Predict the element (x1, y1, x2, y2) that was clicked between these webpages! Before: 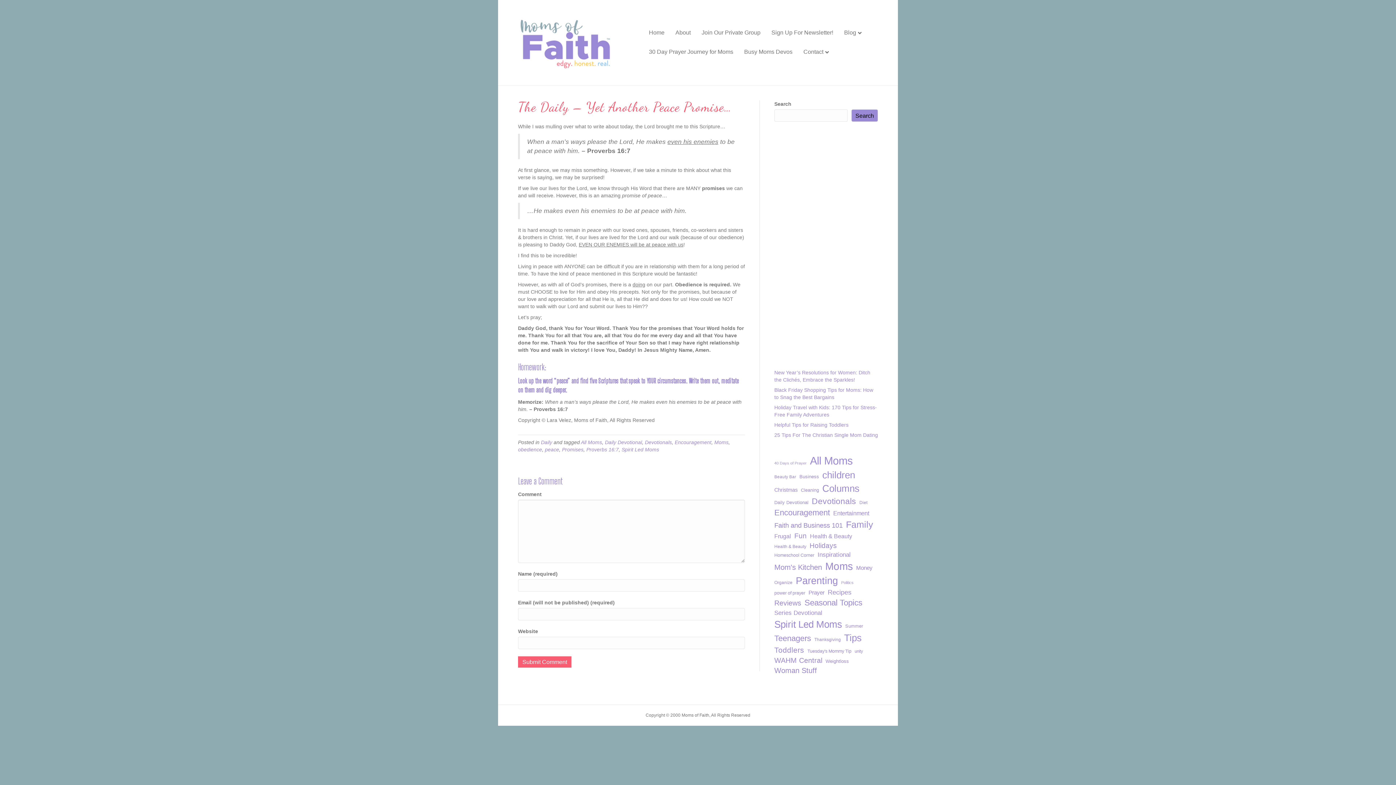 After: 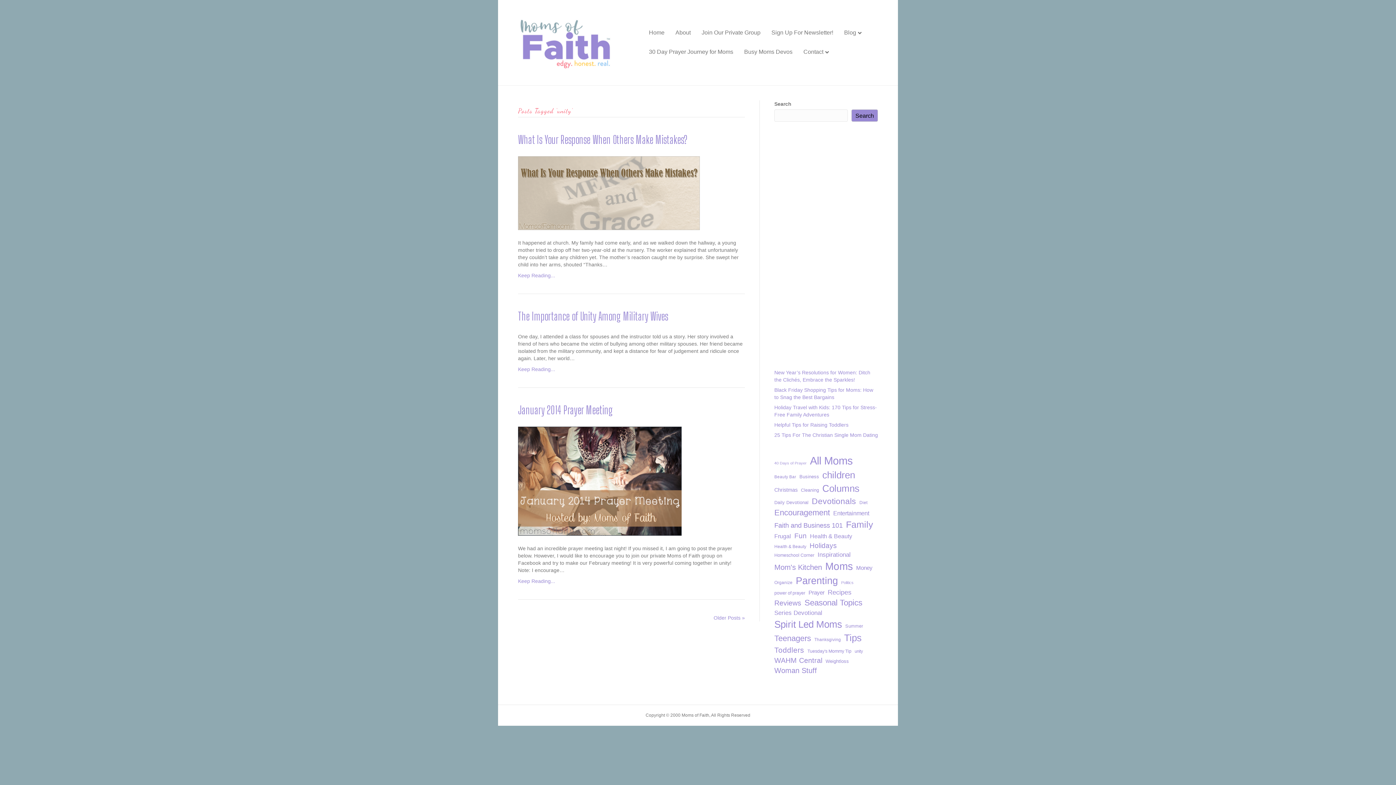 Action: label: unity (43 items) bbox: (854, 648, 863, 654)